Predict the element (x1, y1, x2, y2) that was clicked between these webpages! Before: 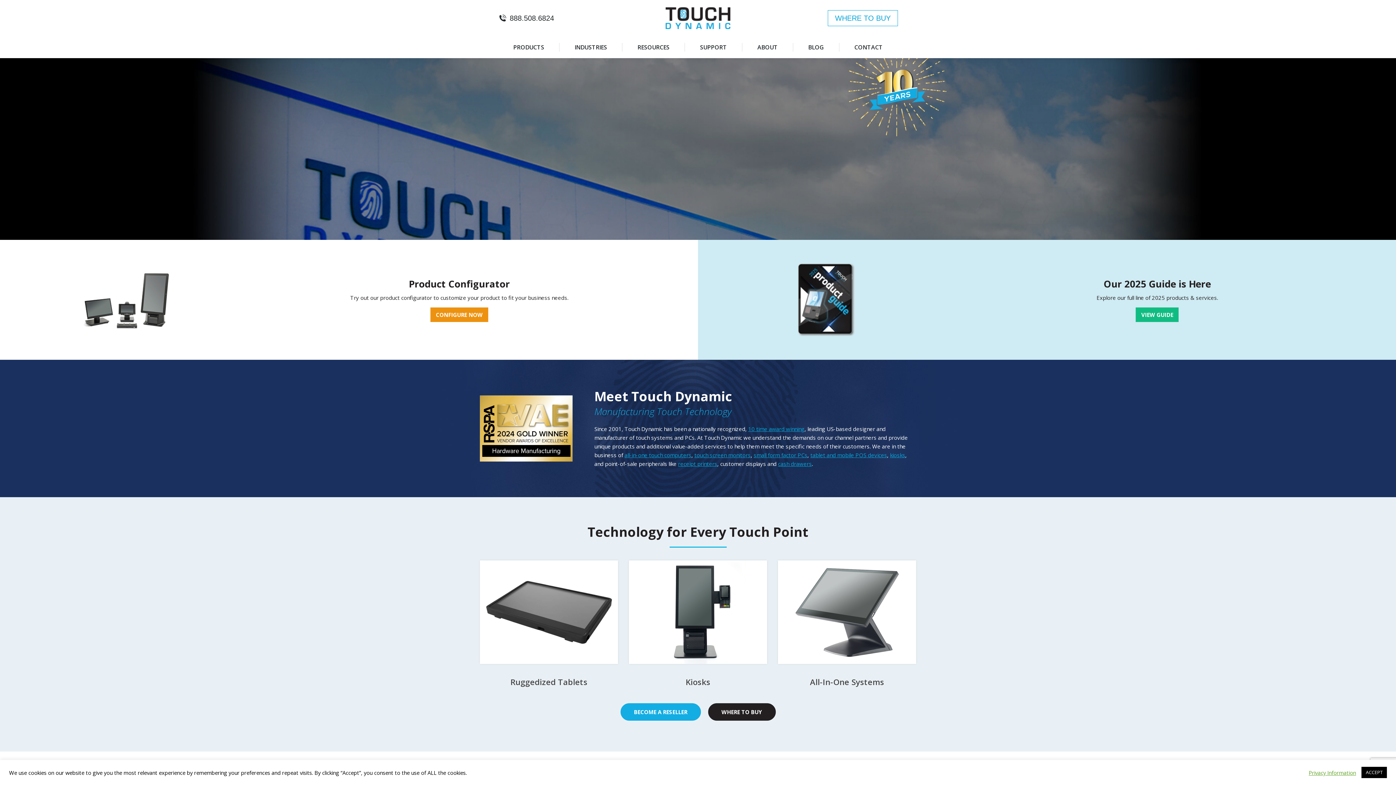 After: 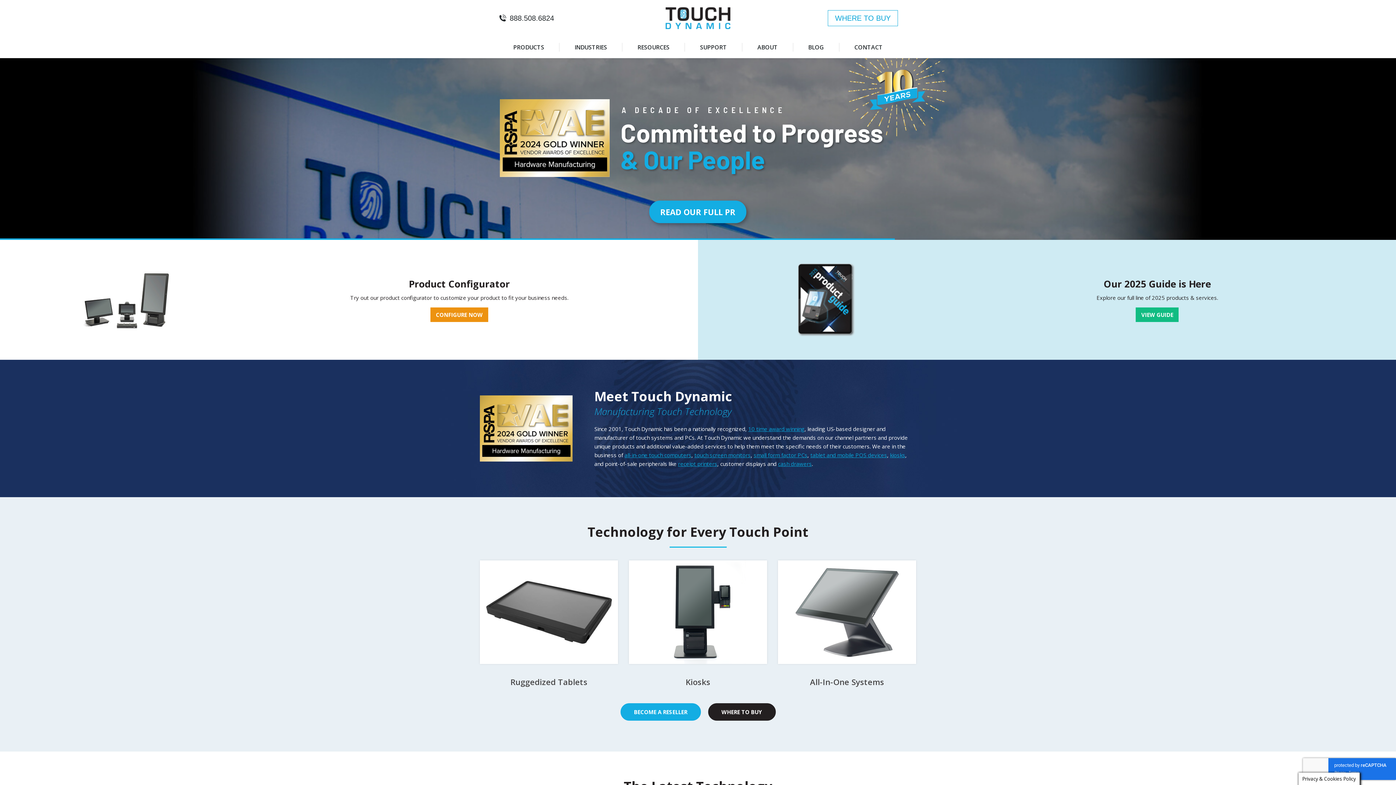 Action: bbox: (1361, 767, 1387, 778) label: ACCEPT